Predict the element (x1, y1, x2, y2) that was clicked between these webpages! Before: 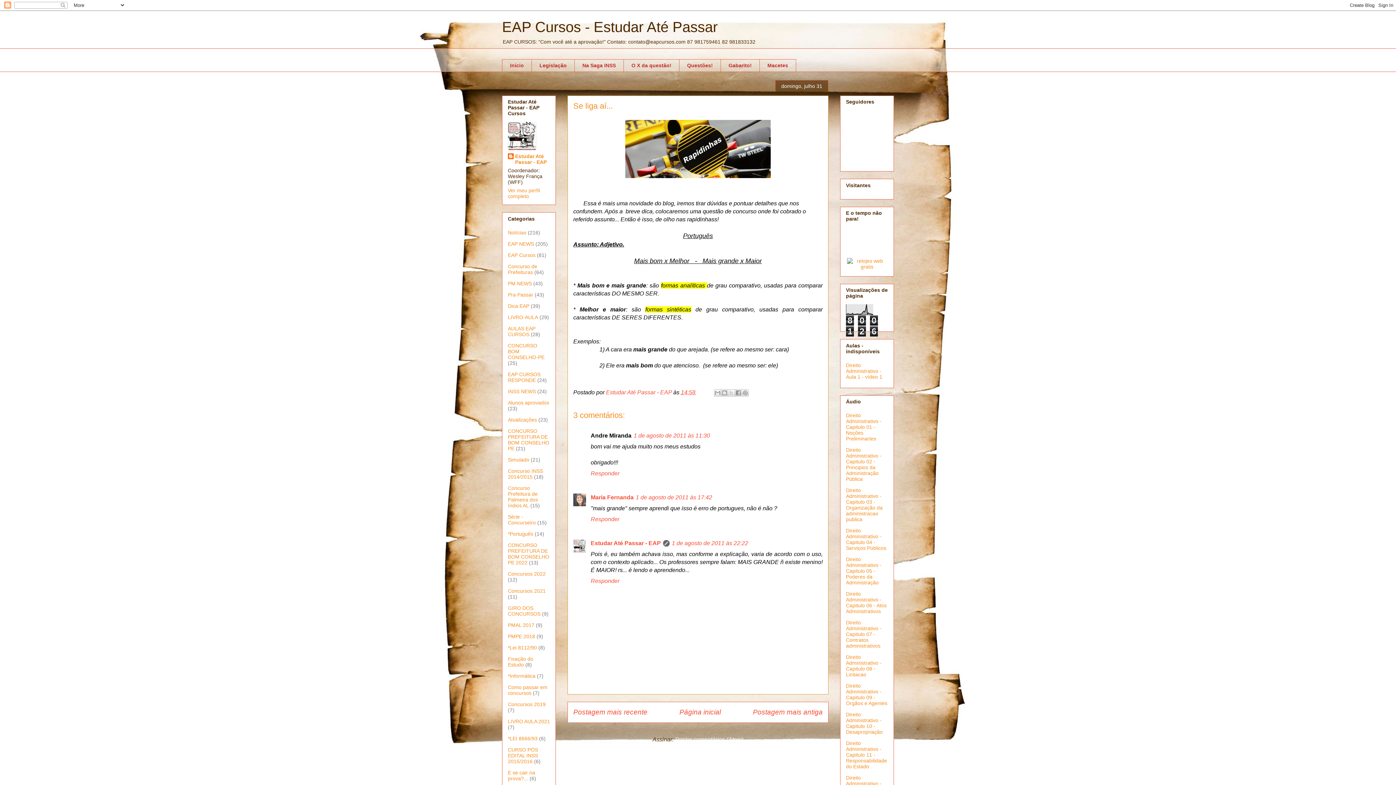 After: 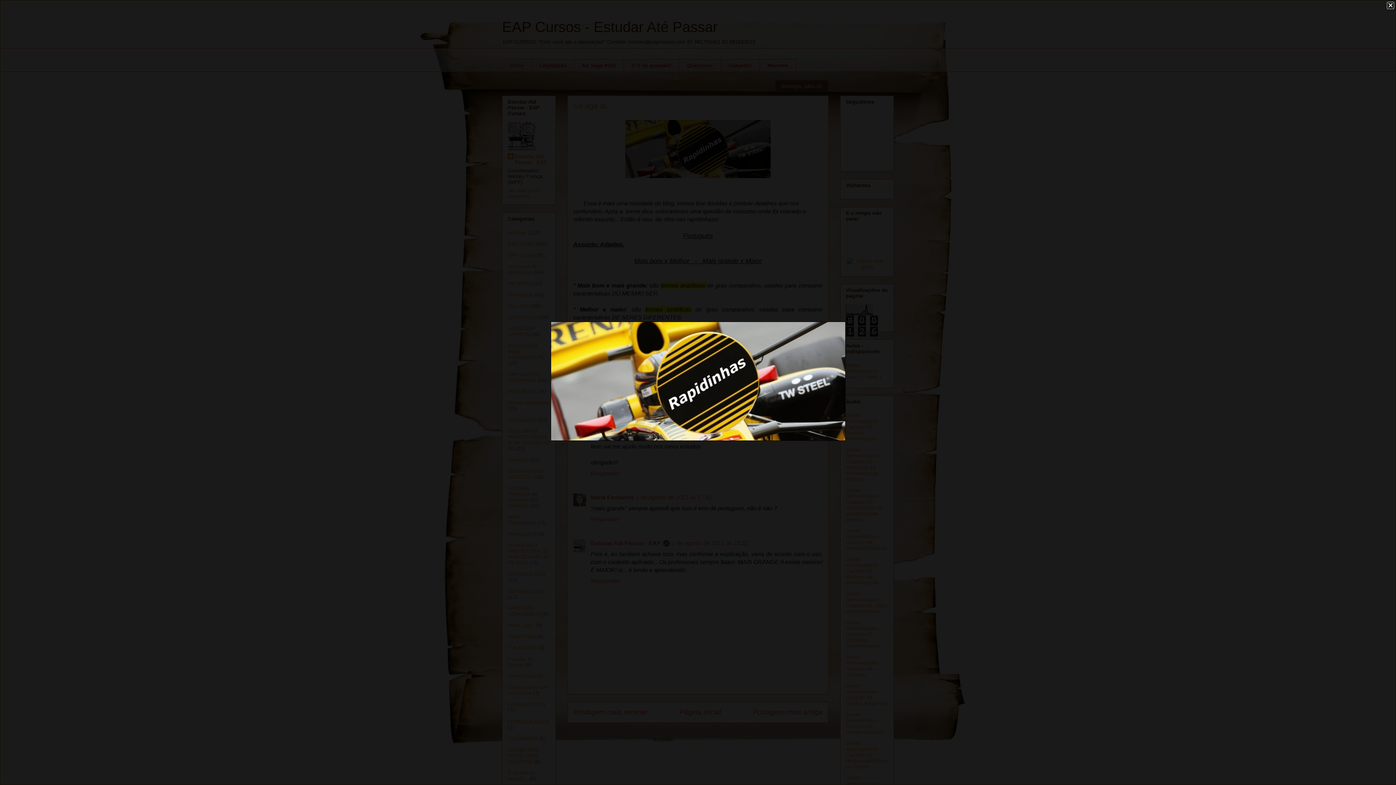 Action: bbox: (622, 176, 774, 182)